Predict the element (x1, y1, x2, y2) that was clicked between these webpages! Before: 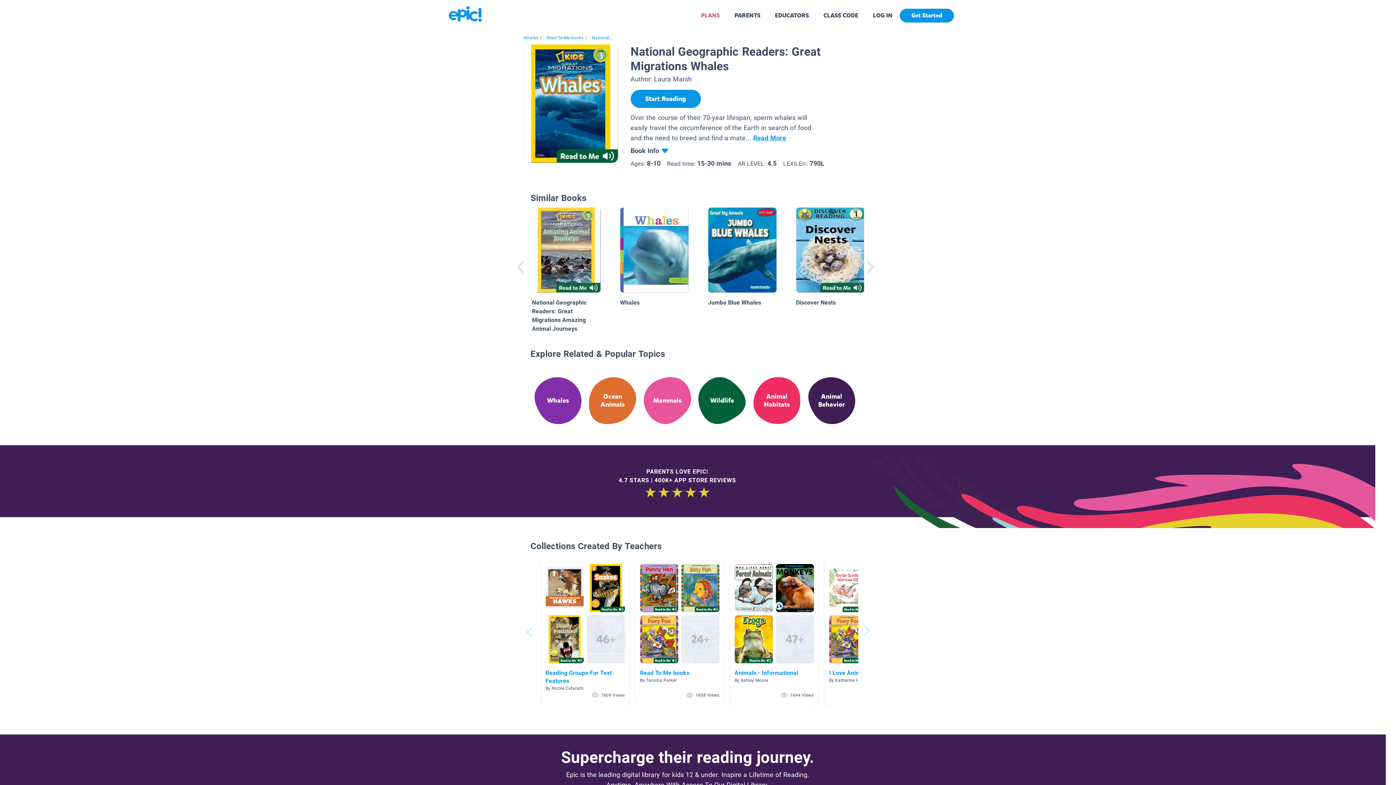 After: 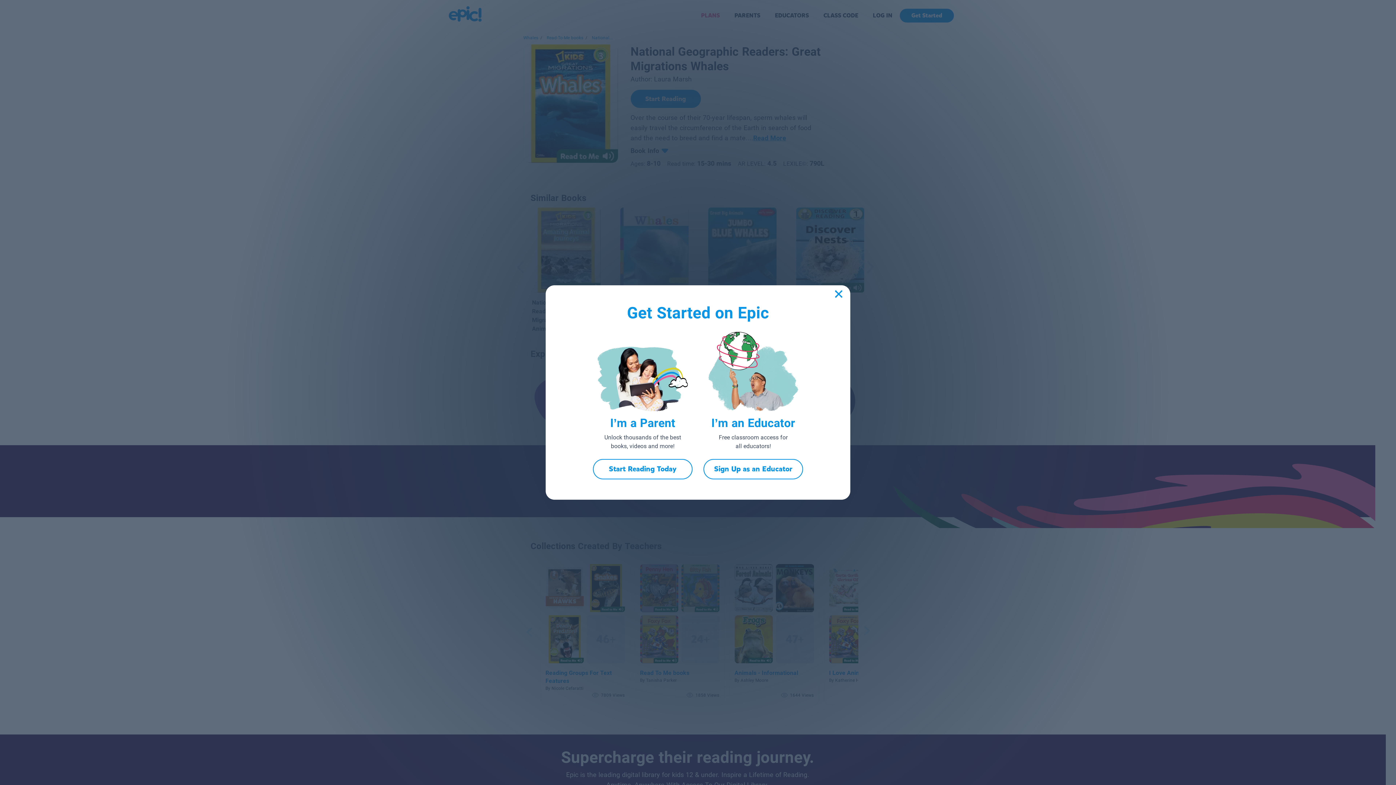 Action: label: get started bbox: (900, 8, 954, 22)